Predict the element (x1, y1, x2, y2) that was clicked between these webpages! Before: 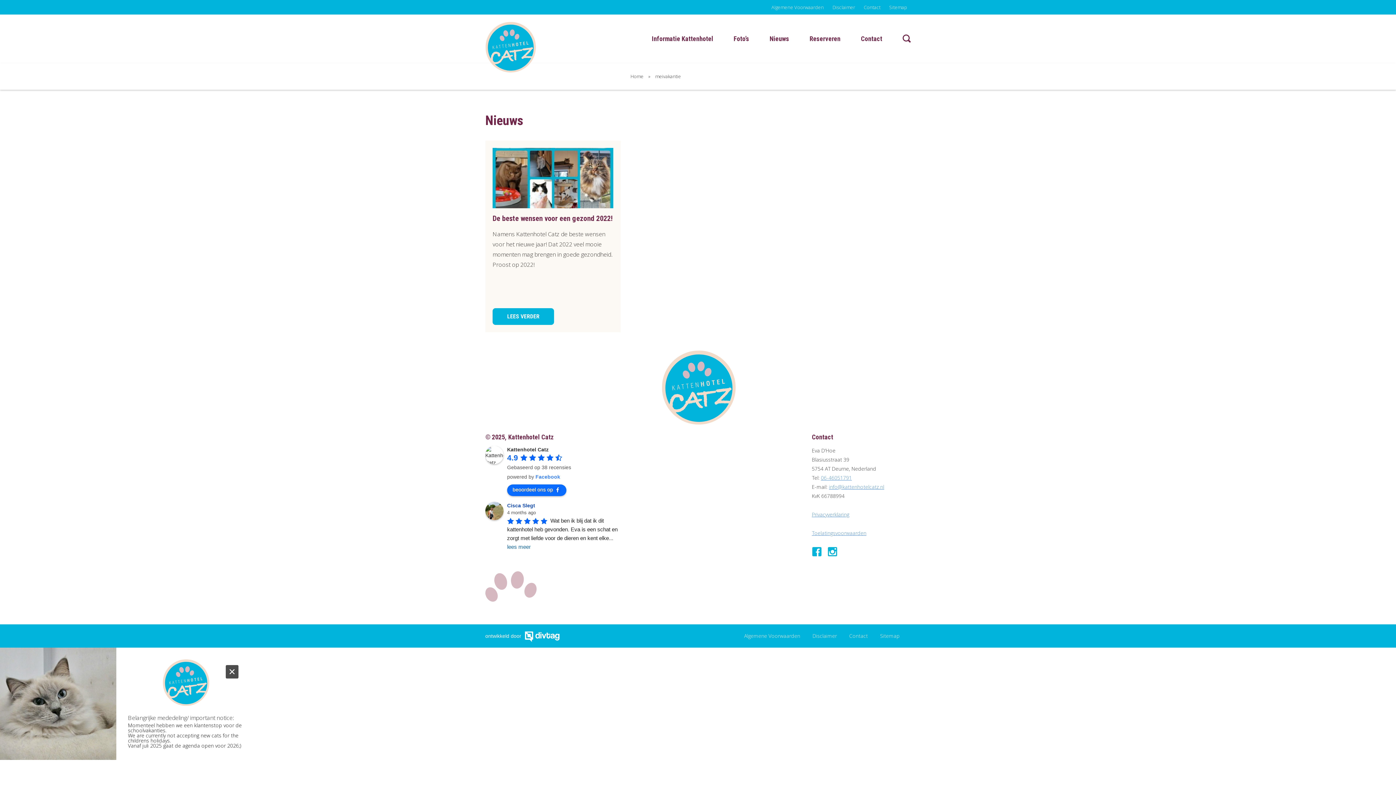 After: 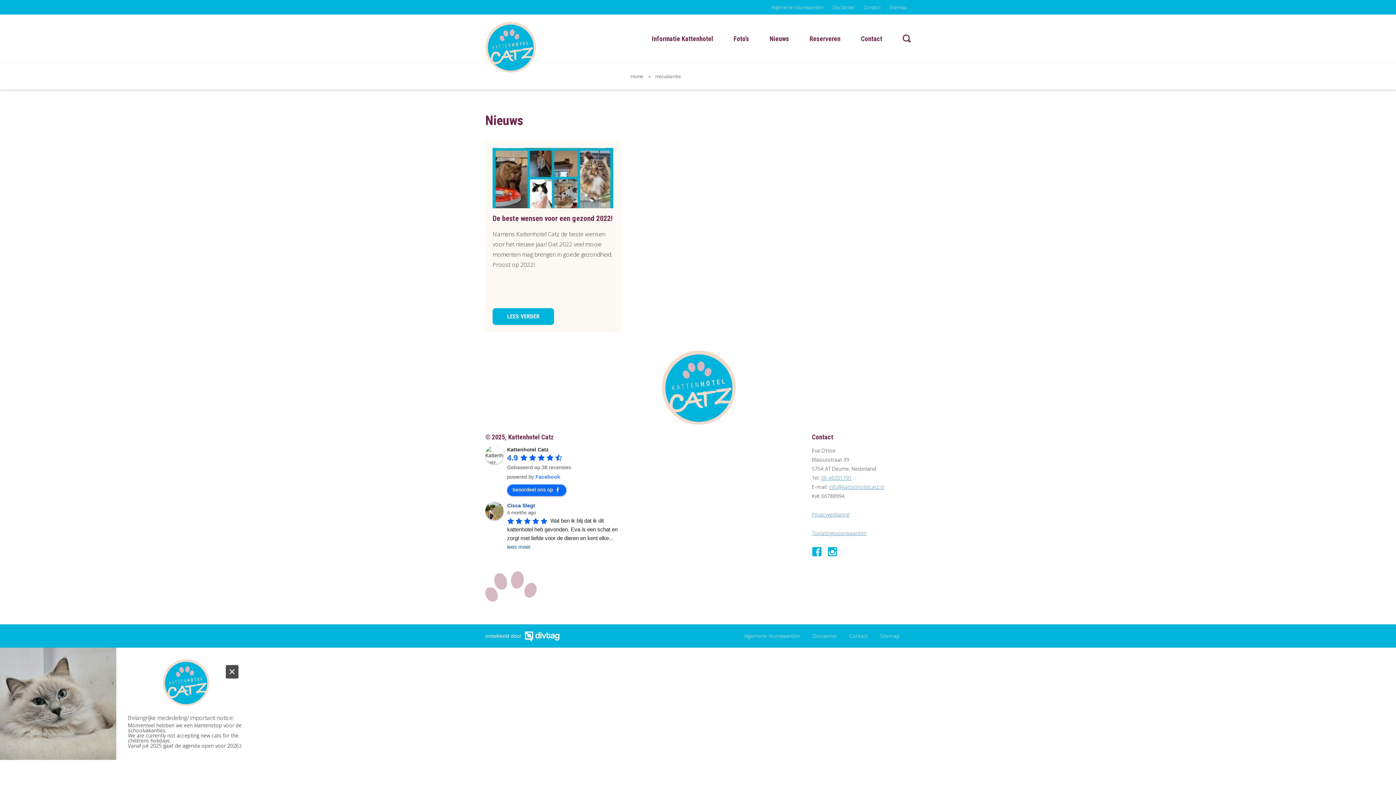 Action: label: Cisca Slegt bbox: (507, 502, 537, 508)